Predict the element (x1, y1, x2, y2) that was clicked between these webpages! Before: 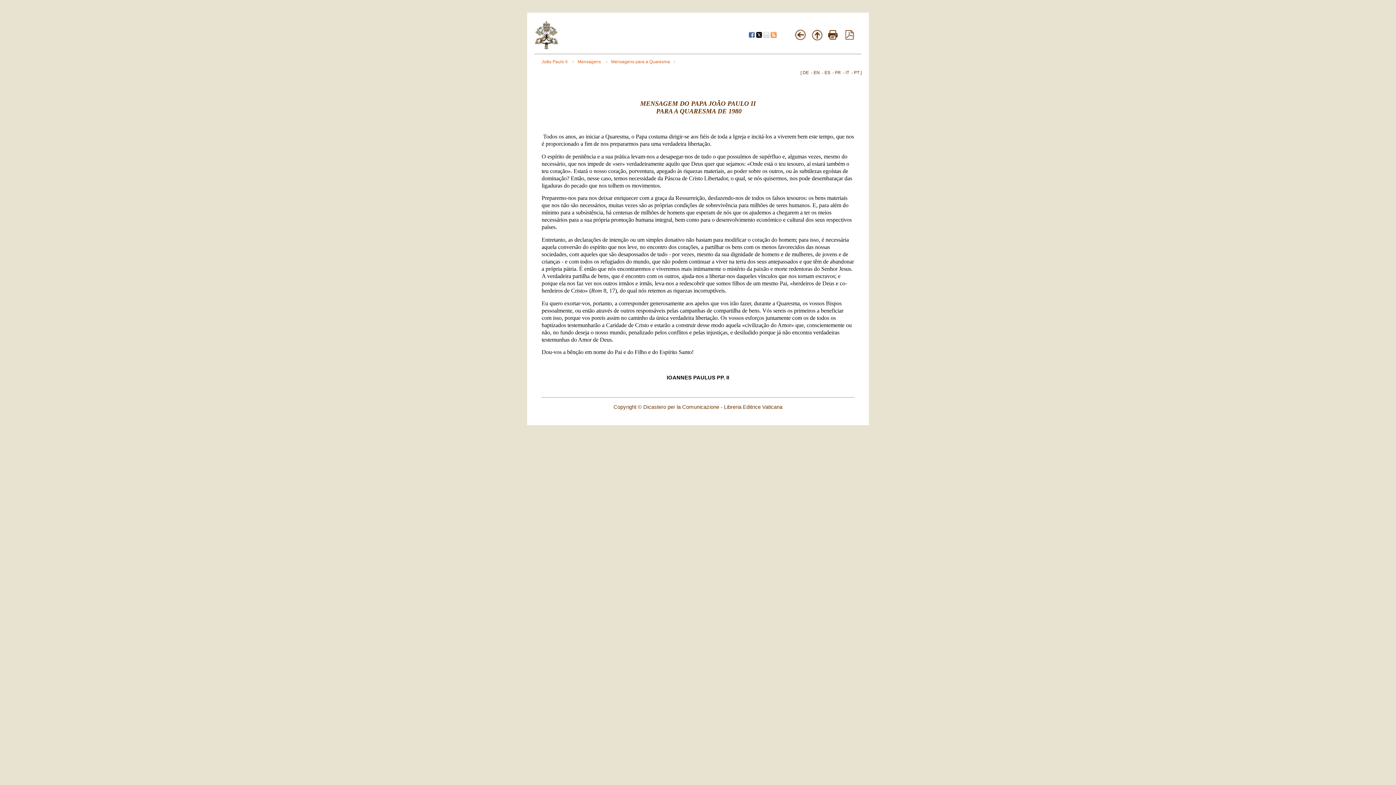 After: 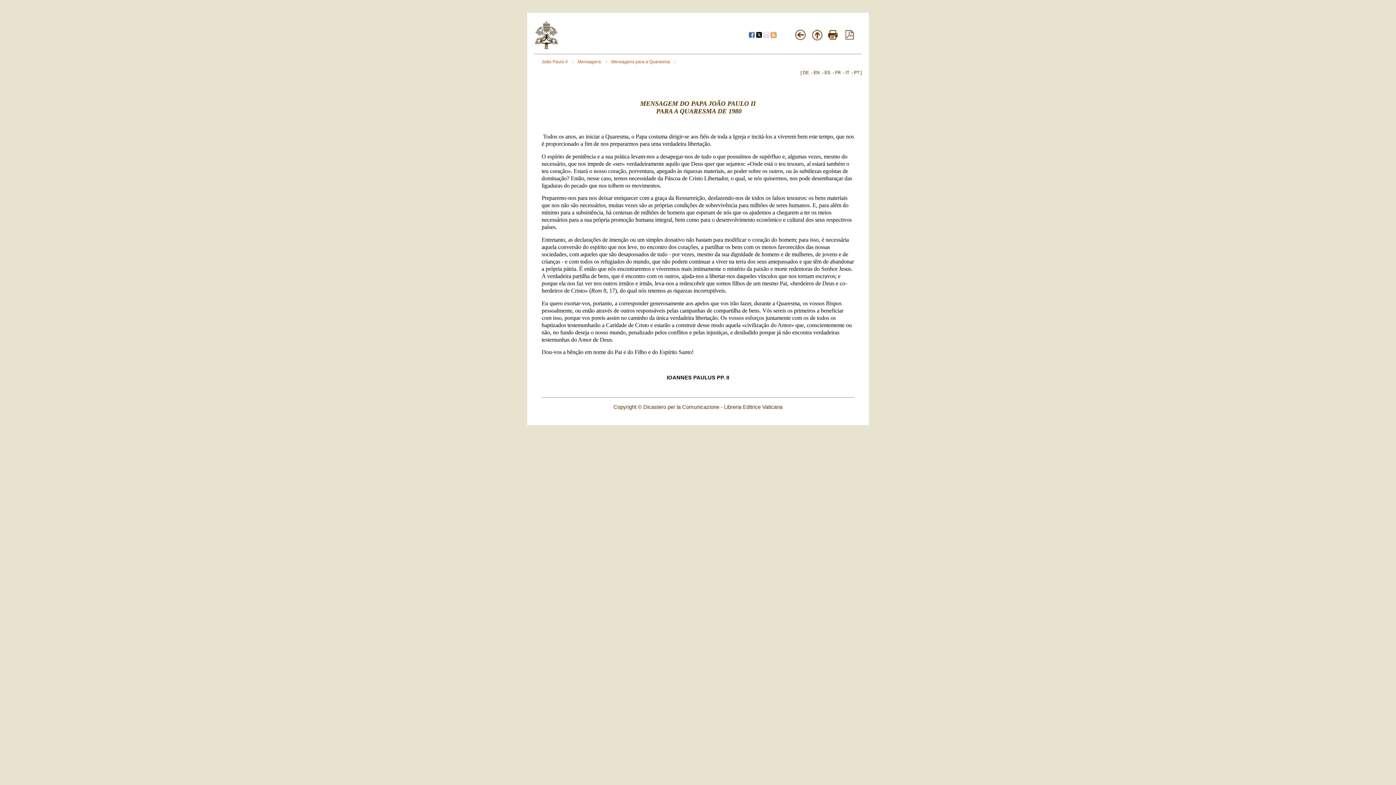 Action: label:   bbox: (749, 33, 756, 38)